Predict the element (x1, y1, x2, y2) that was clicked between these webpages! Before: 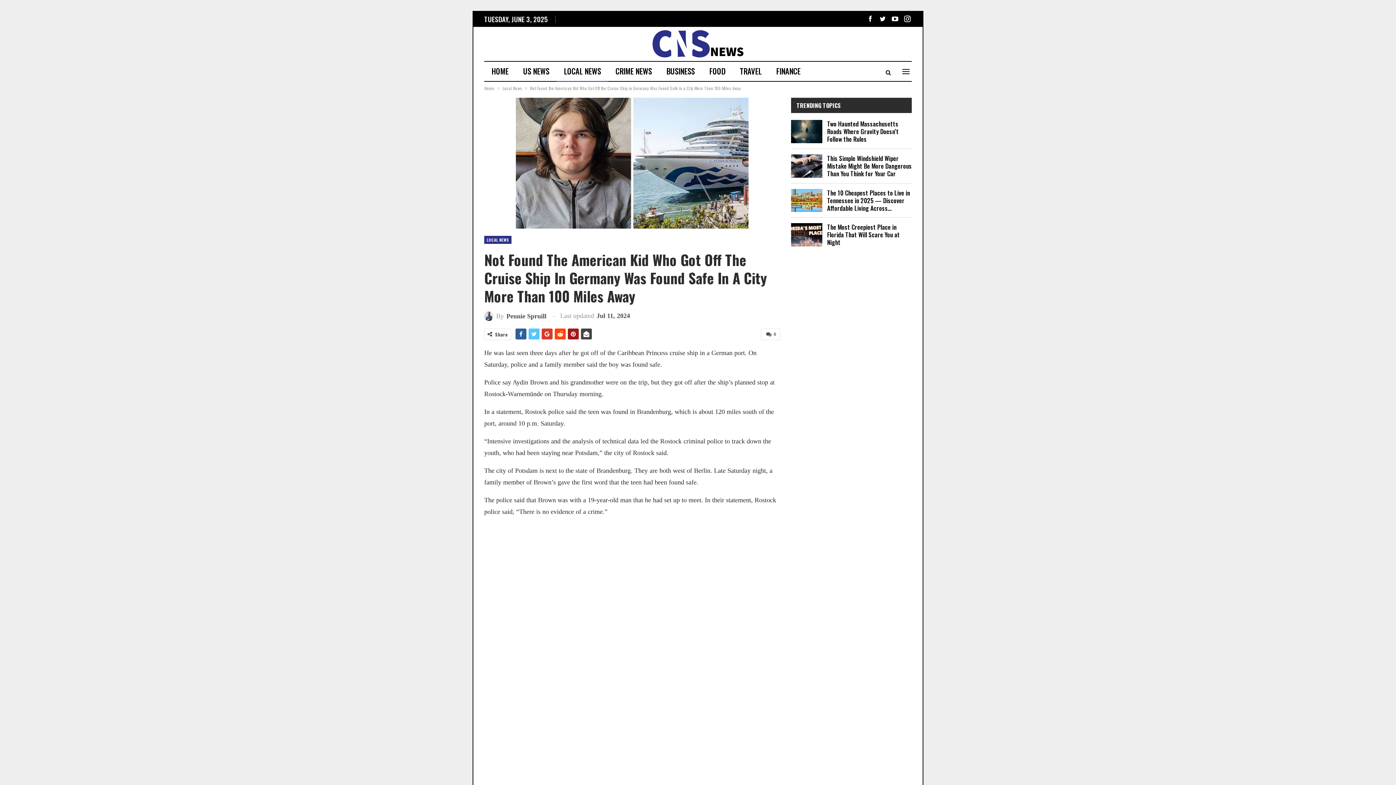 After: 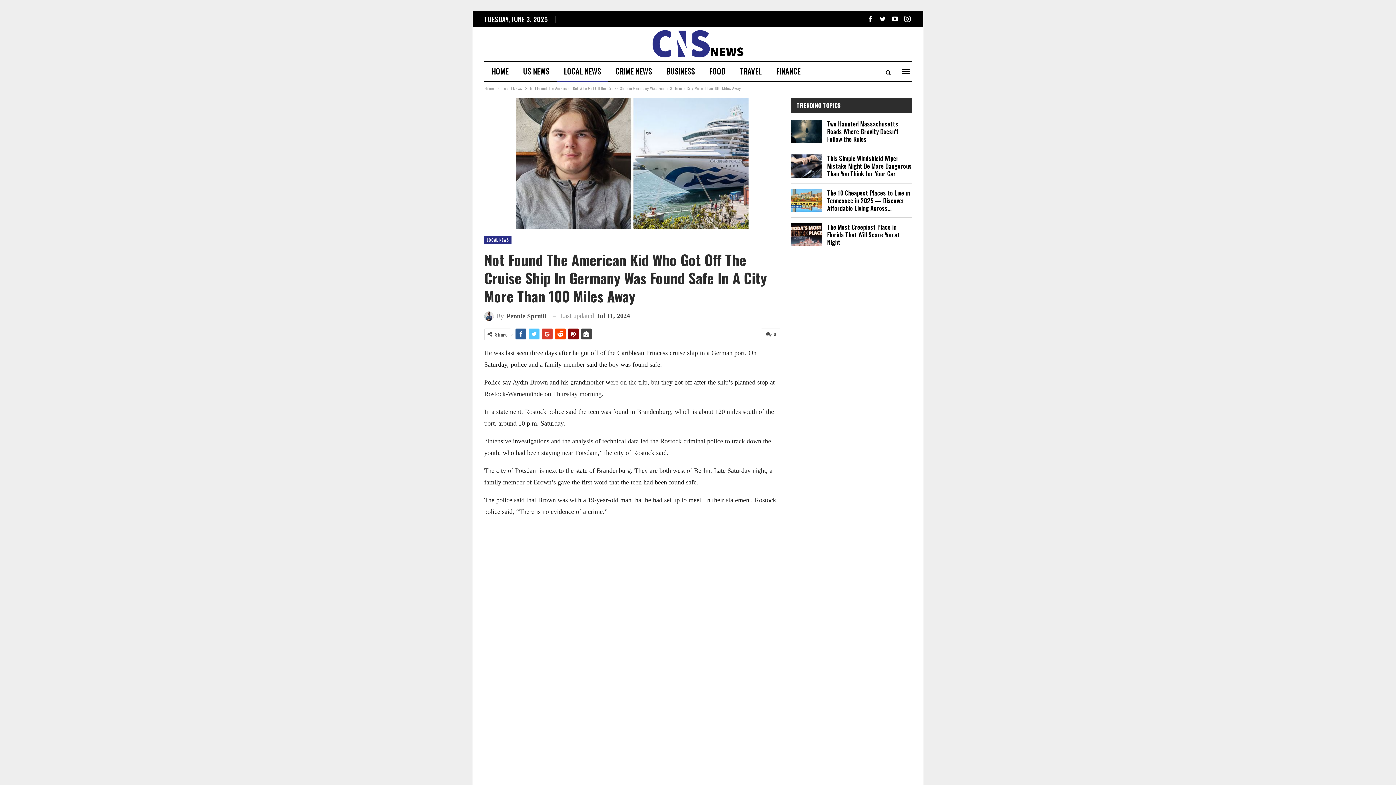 Action: bbox: (568, 328, 578, 339)